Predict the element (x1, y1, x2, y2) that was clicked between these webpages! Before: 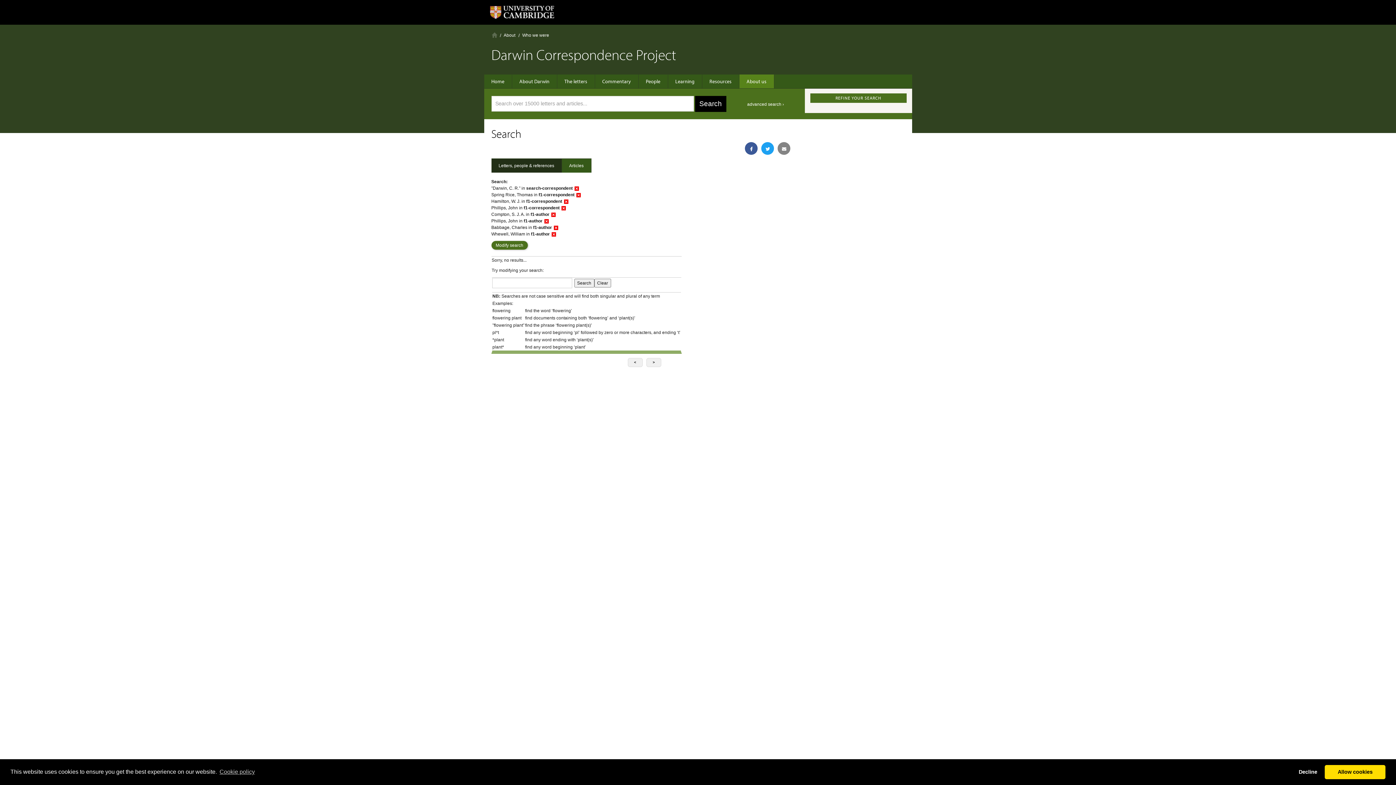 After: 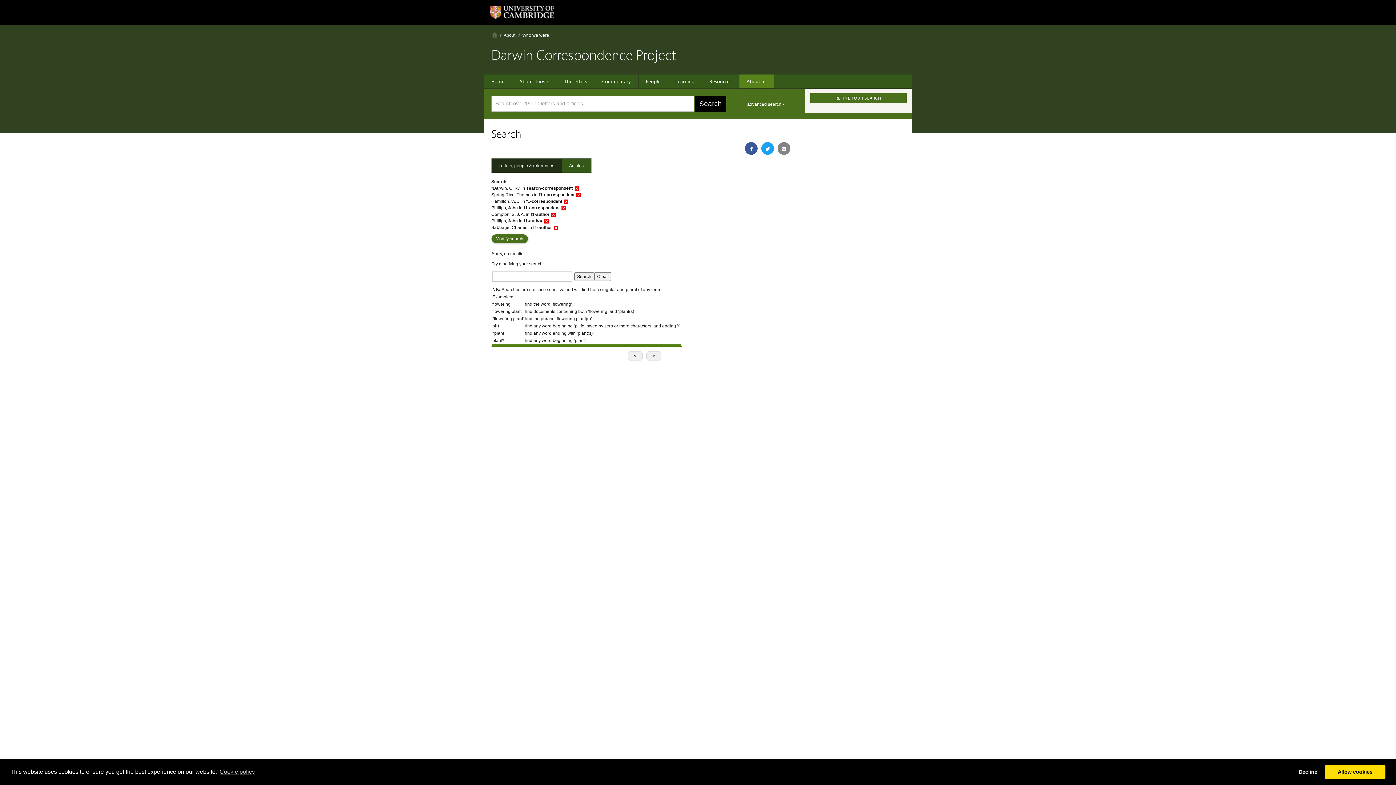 Action: bbox: (551, 230, 556, 237) label: disabled_by_default